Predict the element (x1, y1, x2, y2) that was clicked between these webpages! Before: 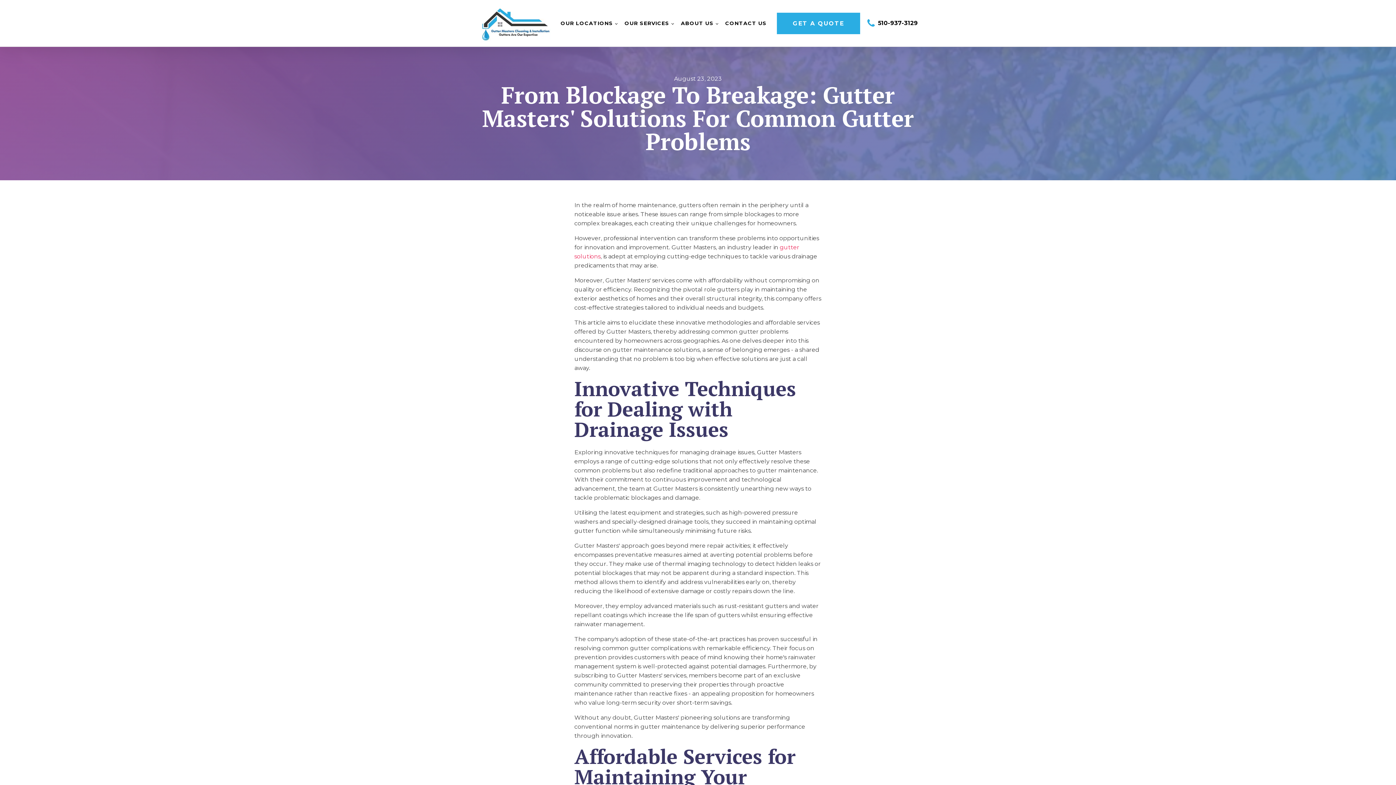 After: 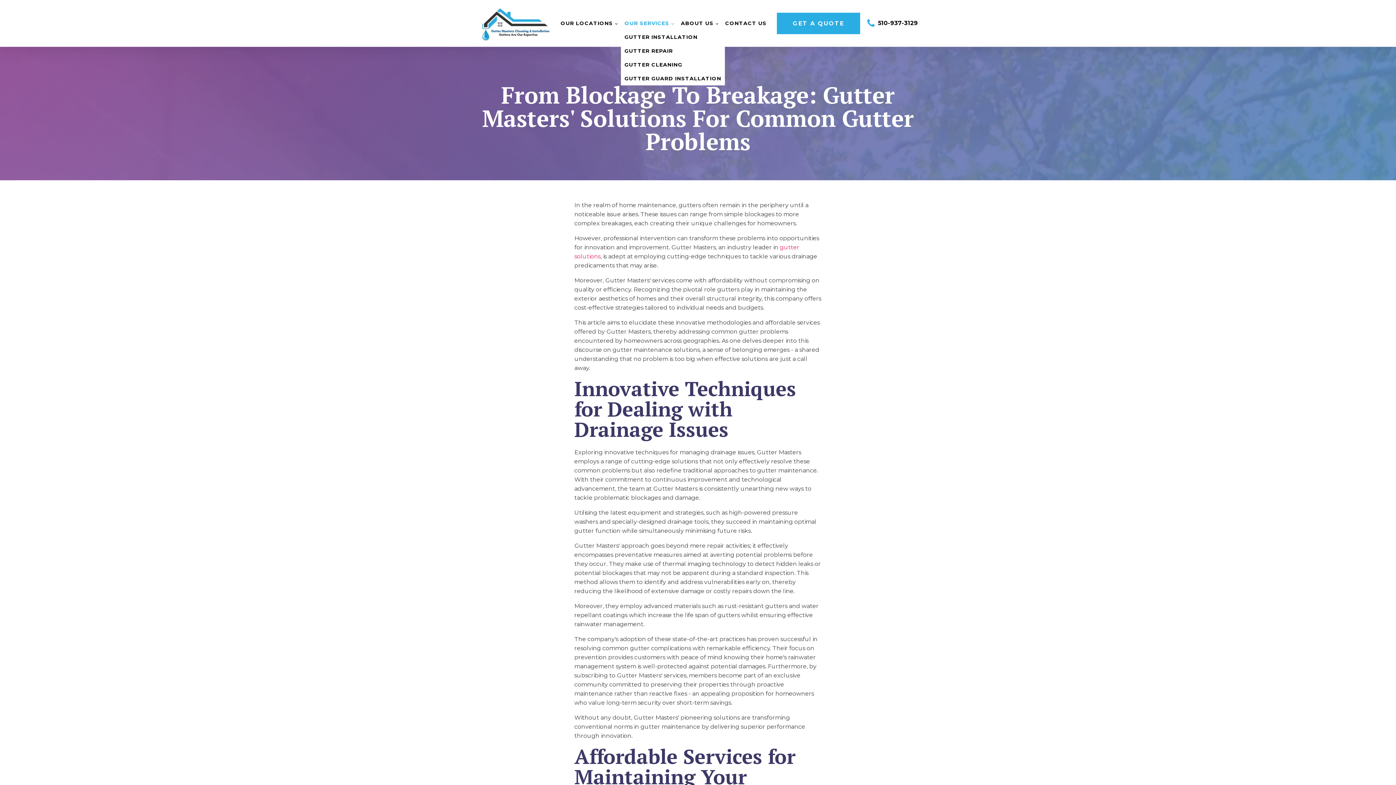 Action: bbox: (621, 16, 677, 30) label: OUR SERVICES